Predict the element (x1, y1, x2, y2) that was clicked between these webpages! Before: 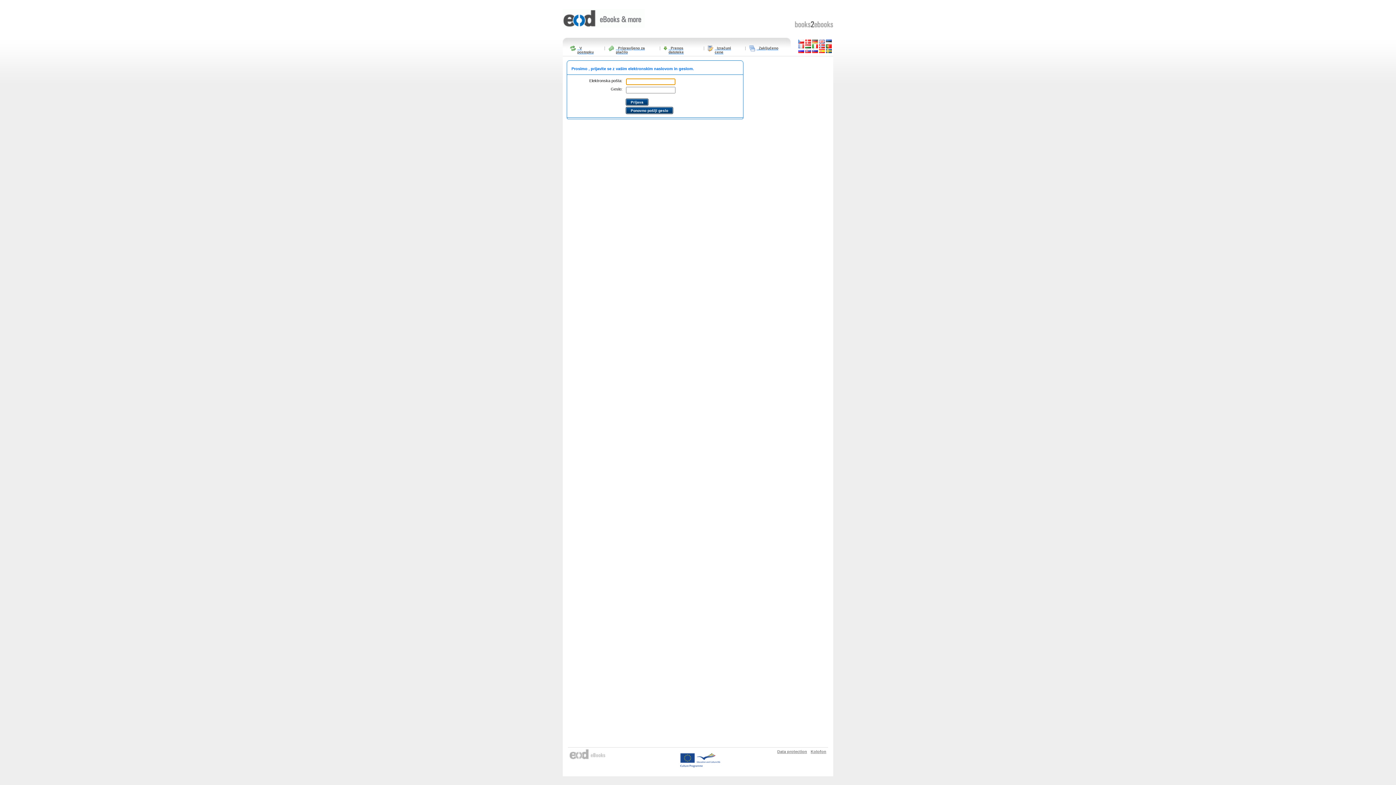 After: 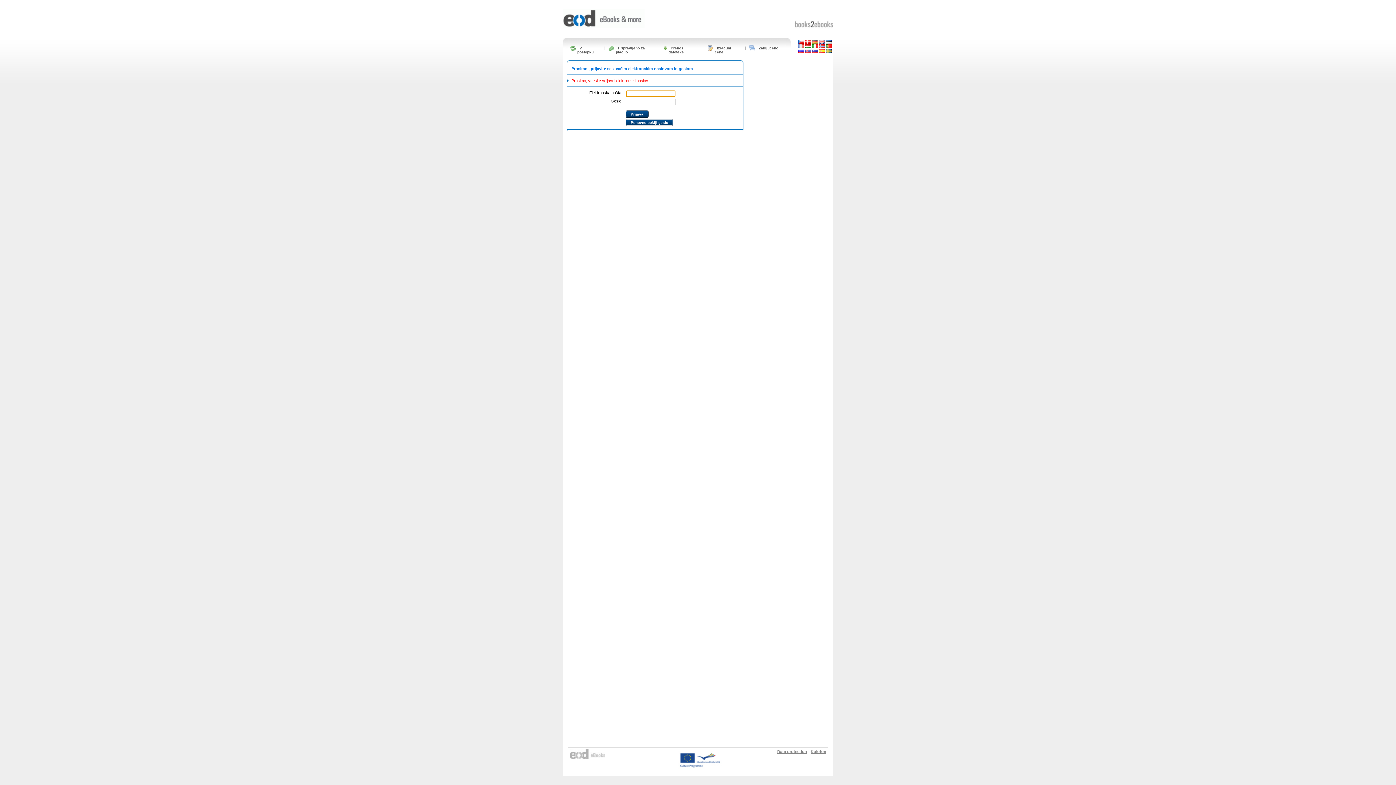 Action: label: Ponovno pošlji geslo bbox: (626, 107, 673, 113)